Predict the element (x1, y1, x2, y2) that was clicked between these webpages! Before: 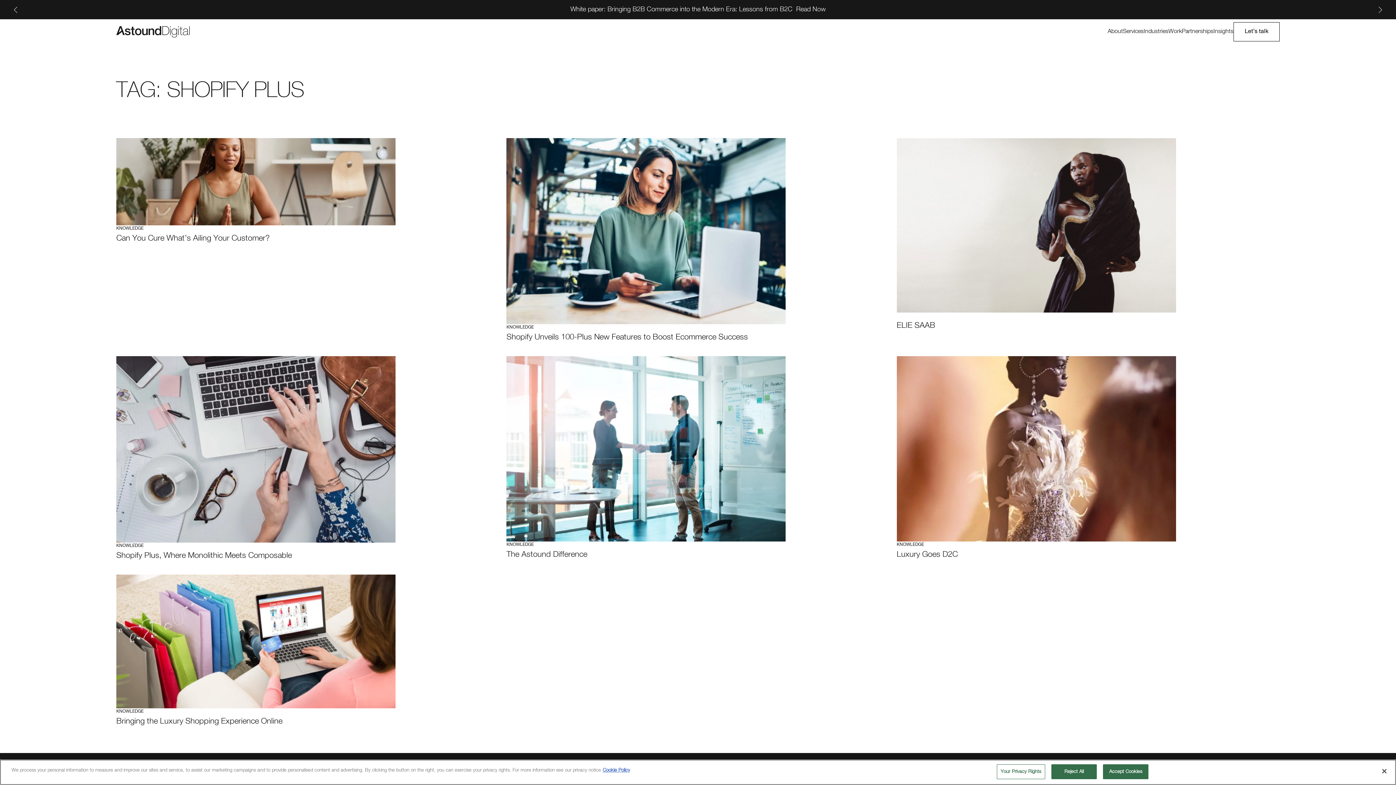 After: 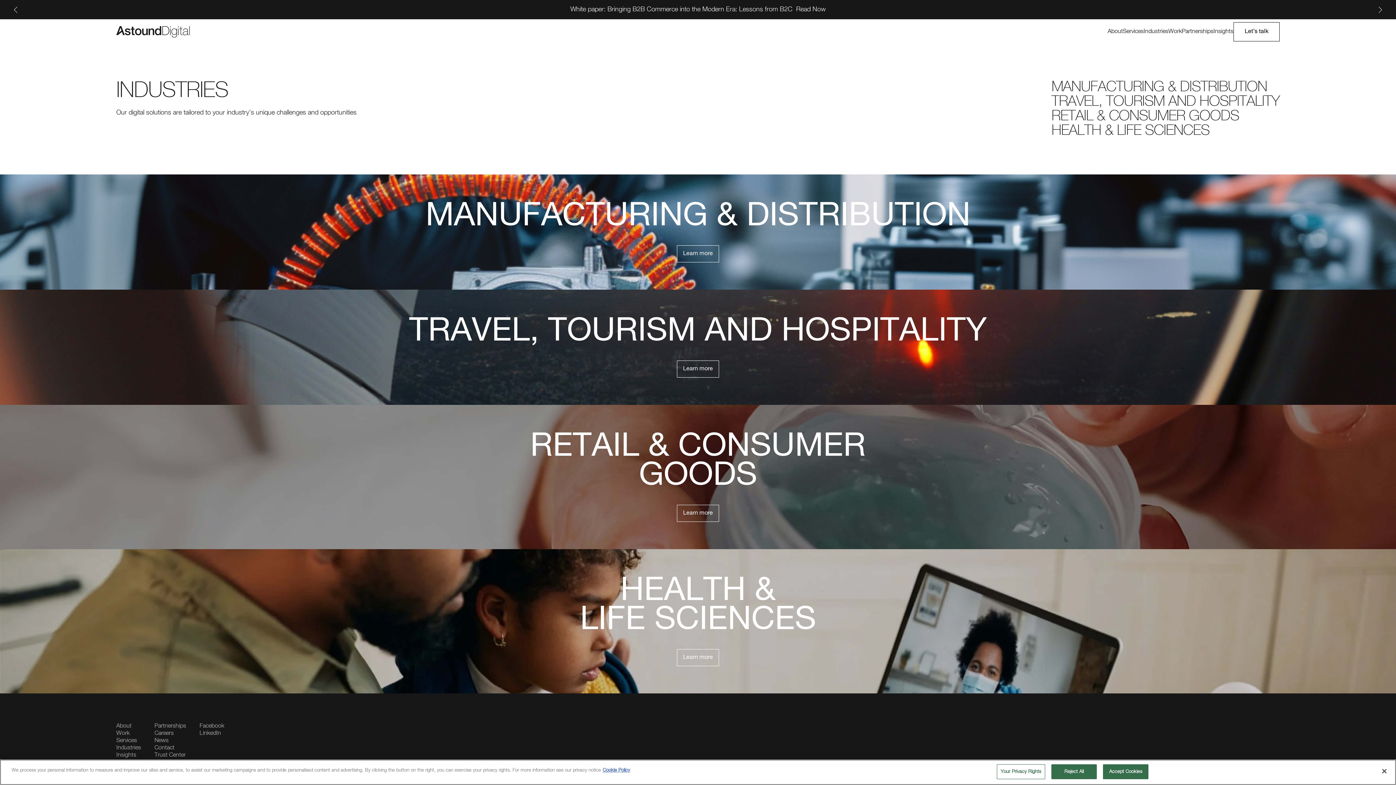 Action: label: Industries bbox: (1144, 27, 1168, 36)